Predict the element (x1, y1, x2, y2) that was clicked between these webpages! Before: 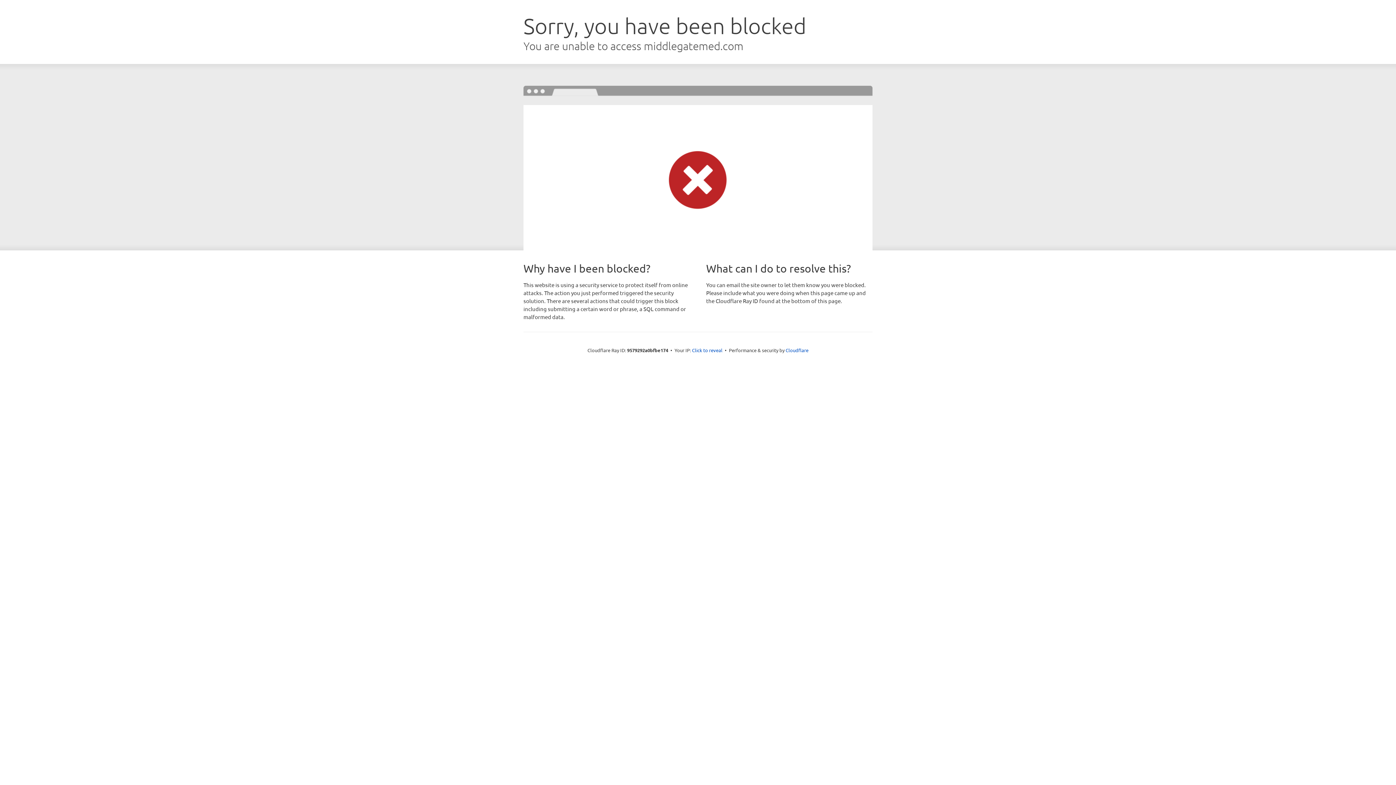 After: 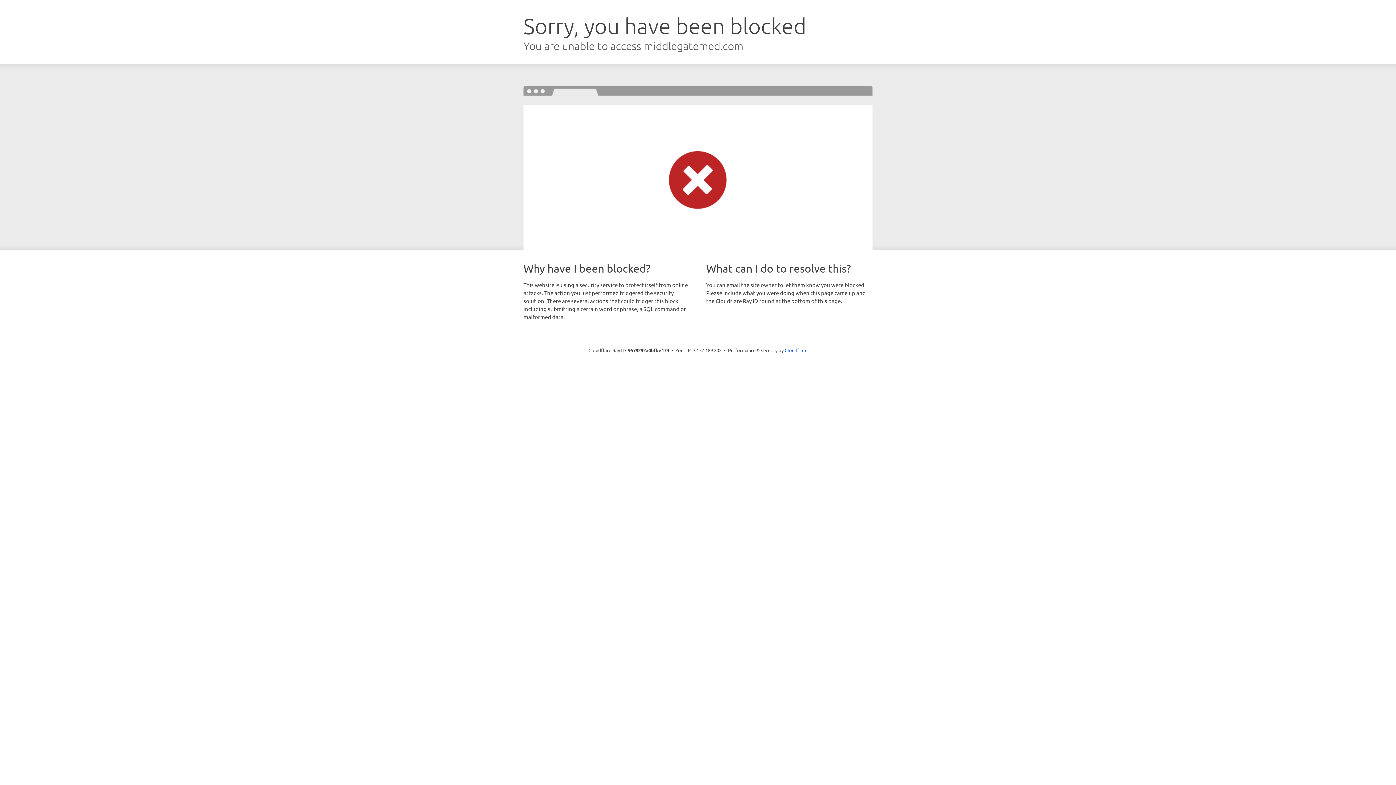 Action: label: Click to reveal bbox: (692, 346, 722, 353)